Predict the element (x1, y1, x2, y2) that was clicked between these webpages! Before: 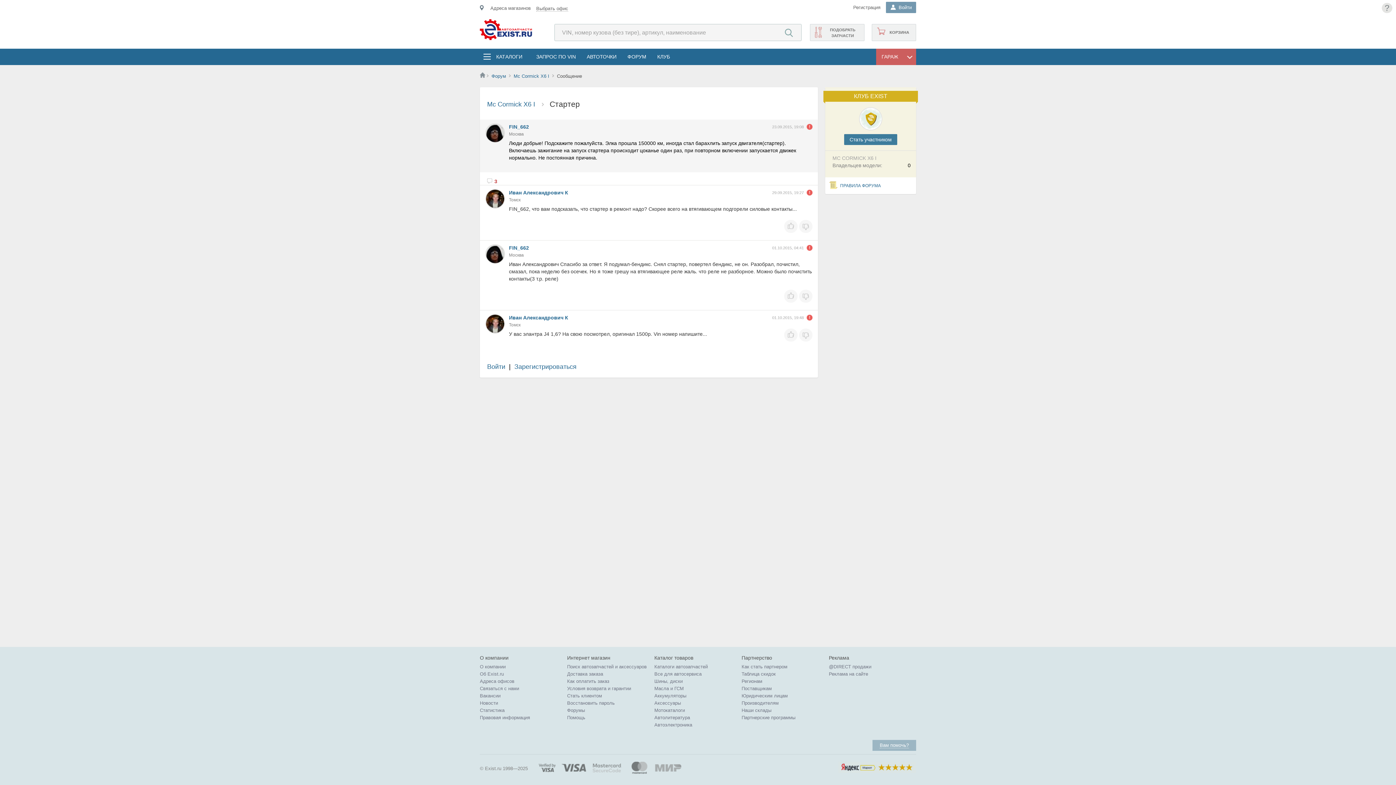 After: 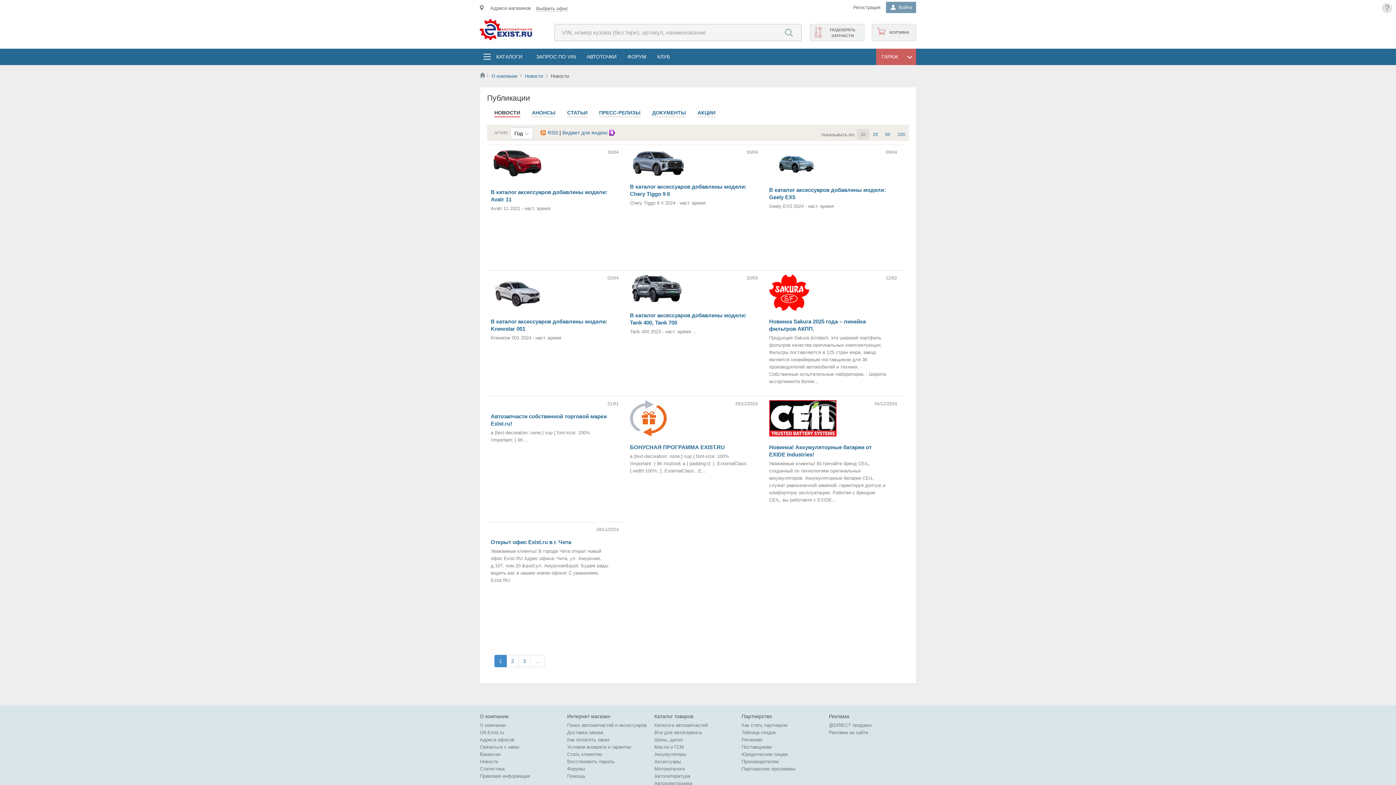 Action: bbox: (480, 700, 498, 706) label: Новости